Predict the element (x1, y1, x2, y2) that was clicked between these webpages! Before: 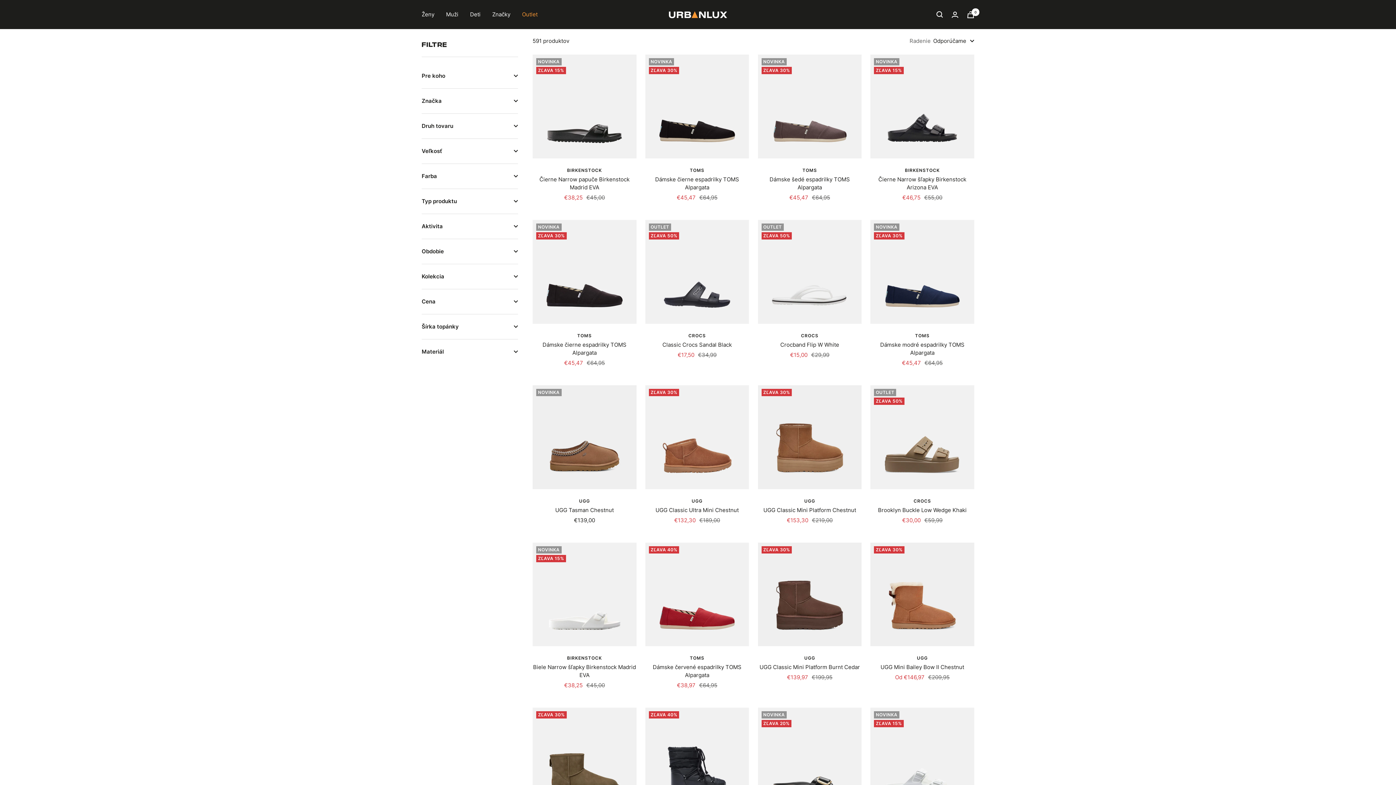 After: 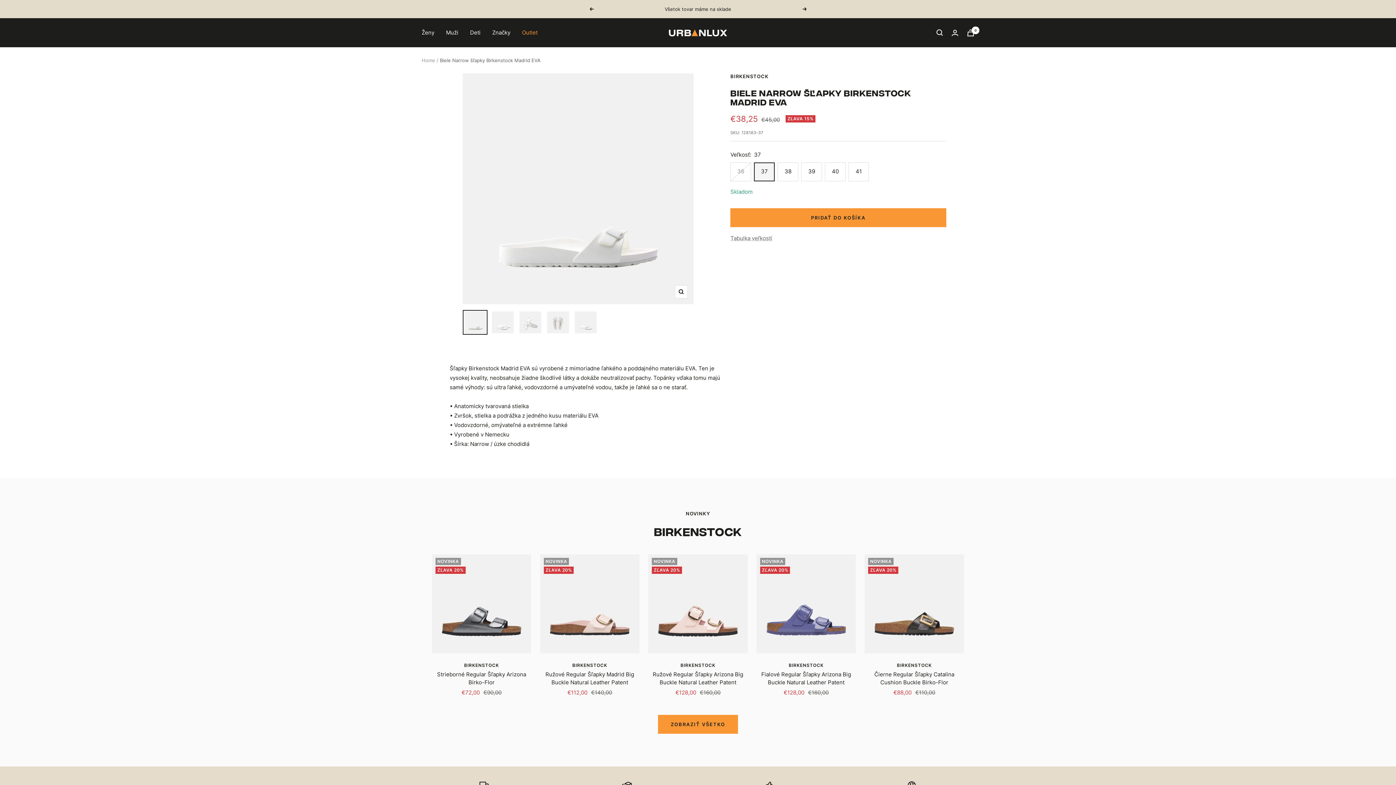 Action: label: Biele Narrow šľapky Birkenstock Madrid EVA bbox: (532, 663, 636, 679)